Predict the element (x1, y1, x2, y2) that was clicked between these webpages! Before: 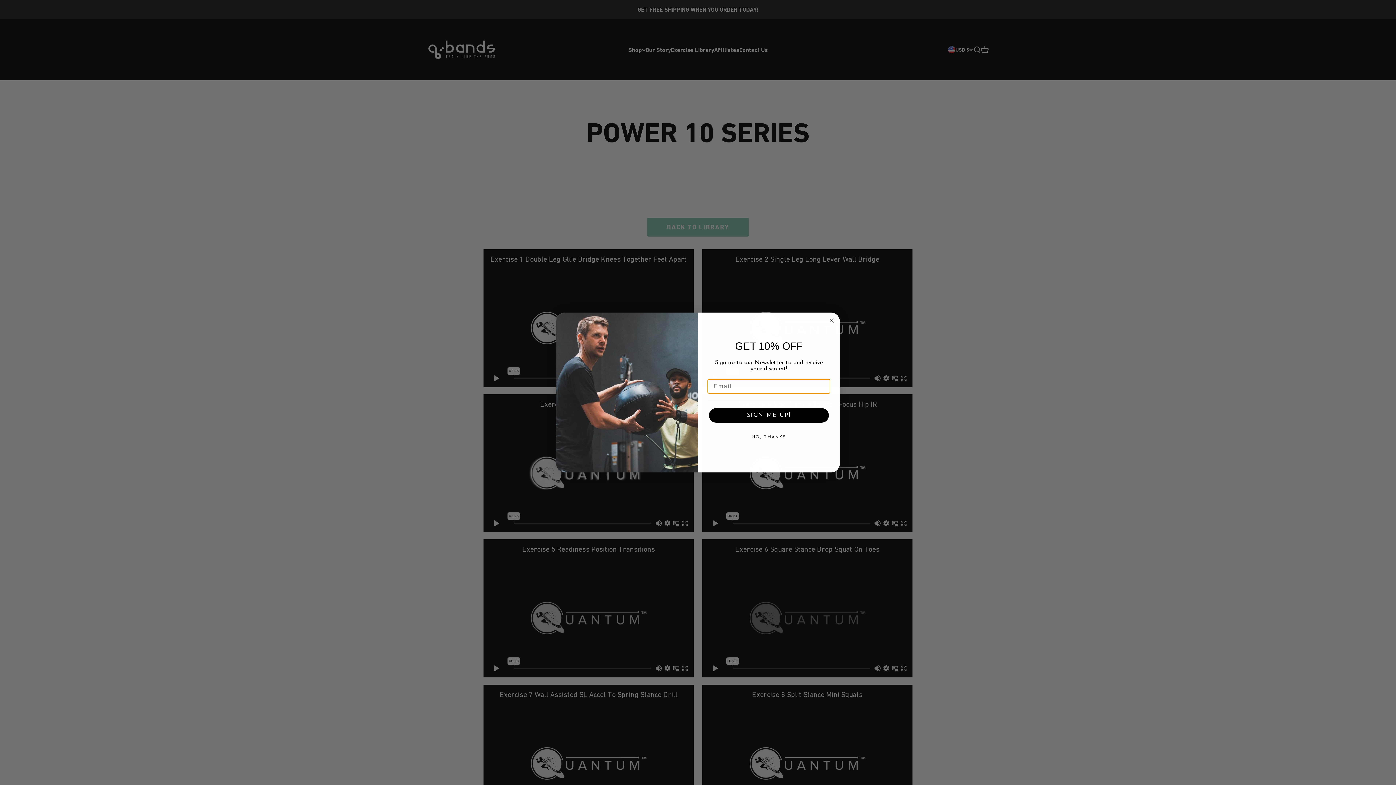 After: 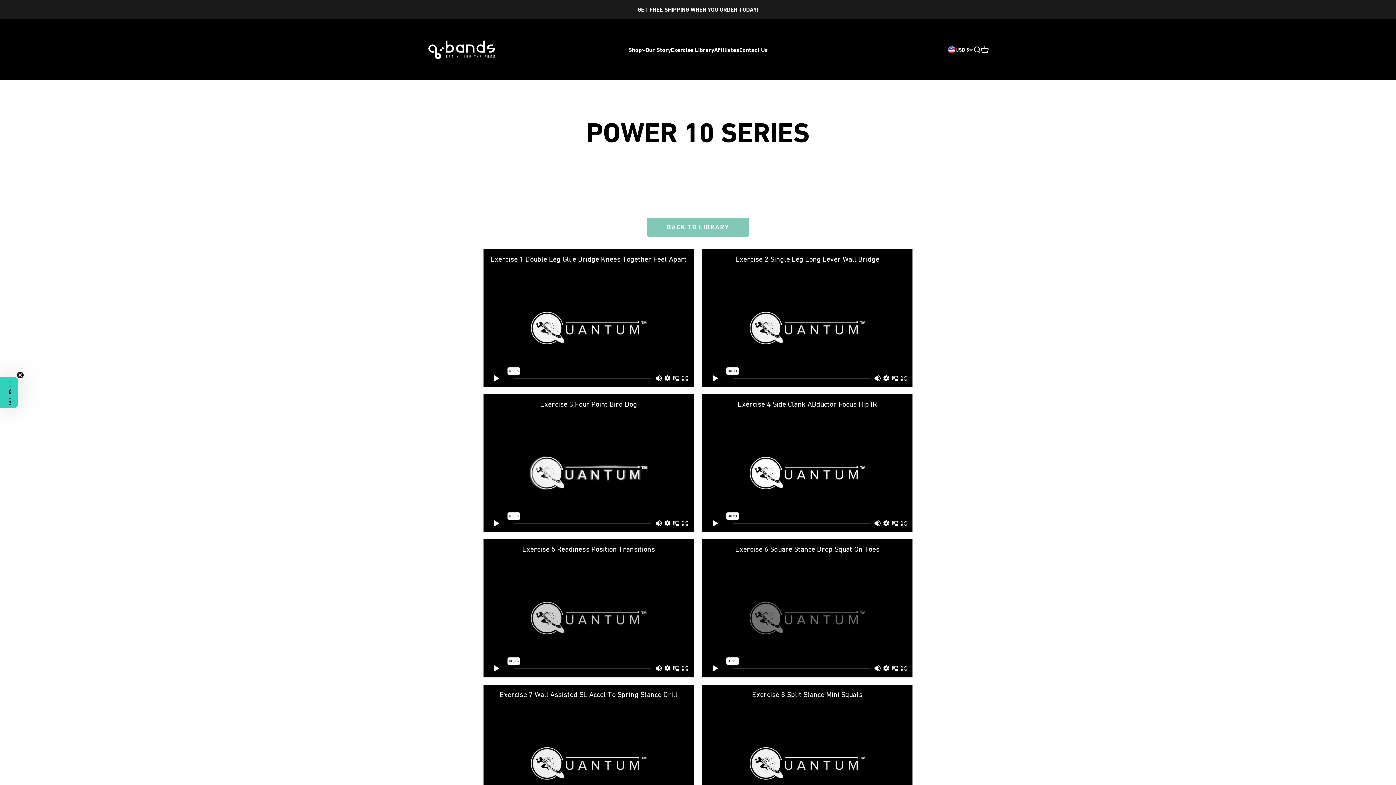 Action: bbox: (827, 316, 836, 325) label: Close dialog